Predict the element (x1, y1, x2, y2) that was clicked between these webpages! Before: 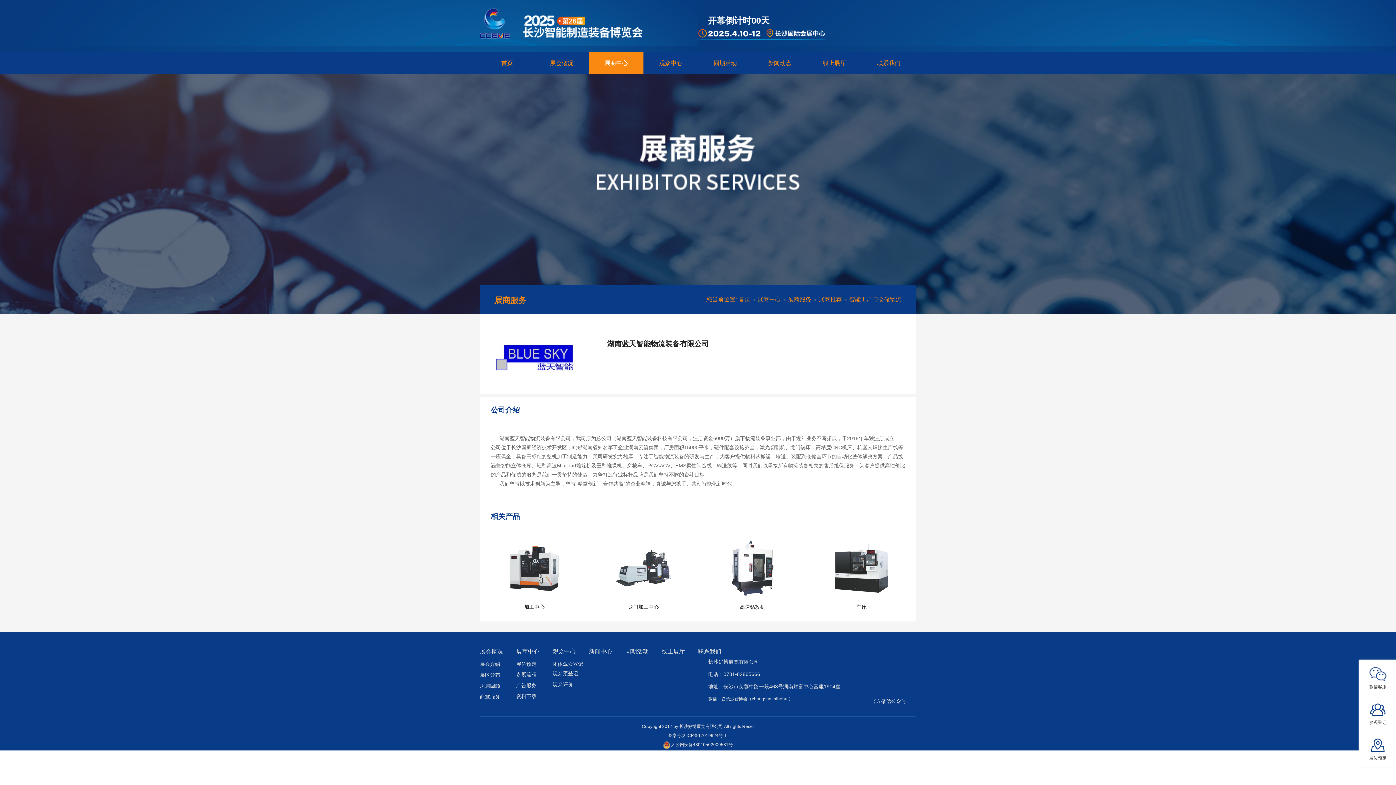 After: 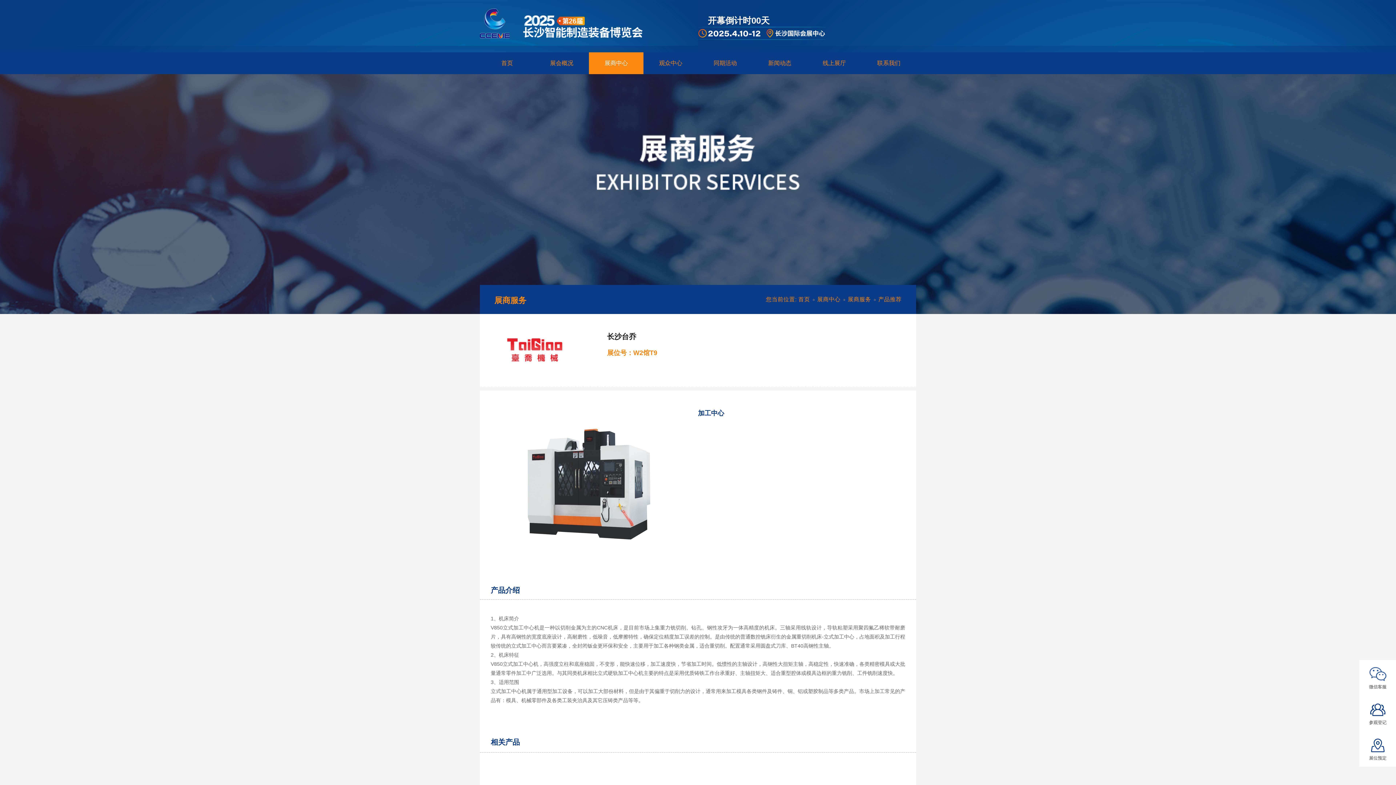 Action: bbox: (503, 538, 565, 599)